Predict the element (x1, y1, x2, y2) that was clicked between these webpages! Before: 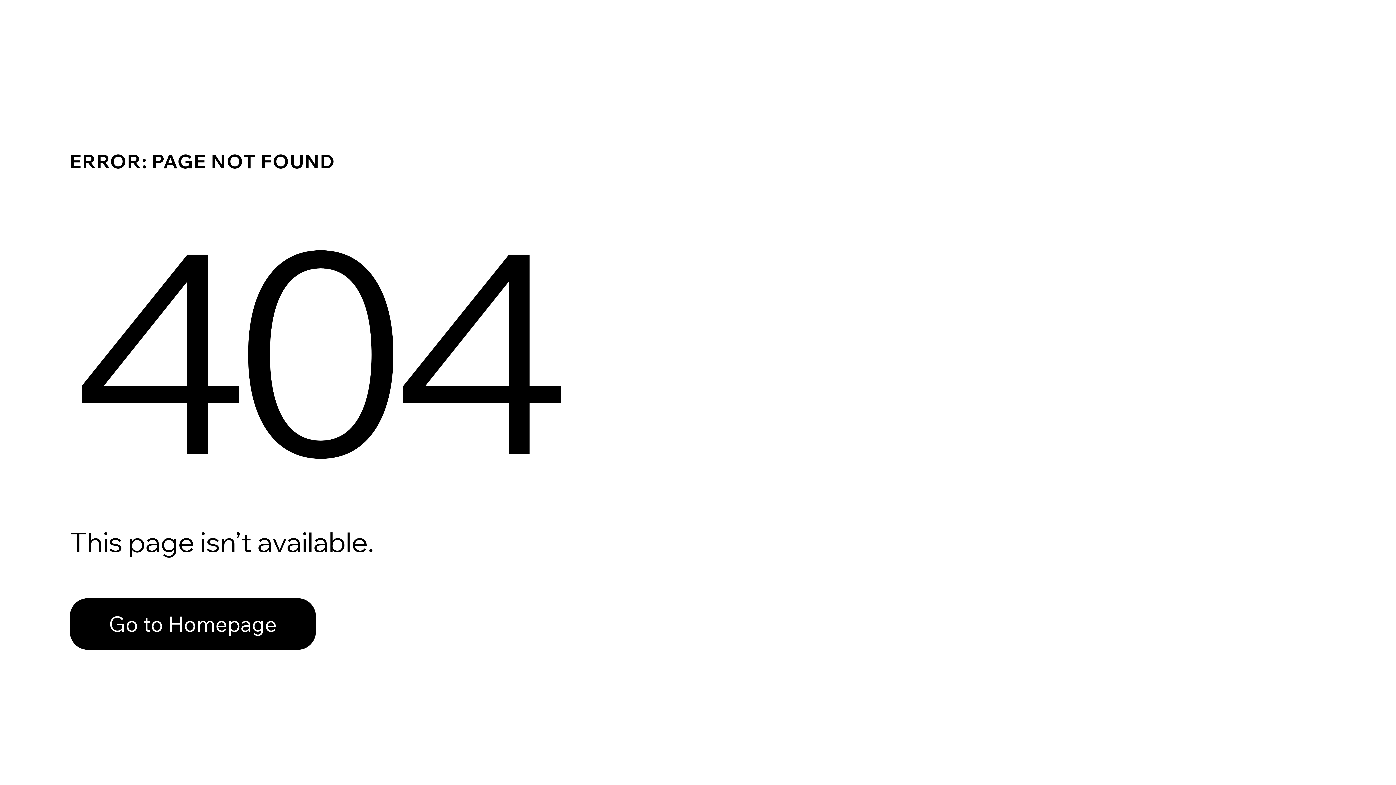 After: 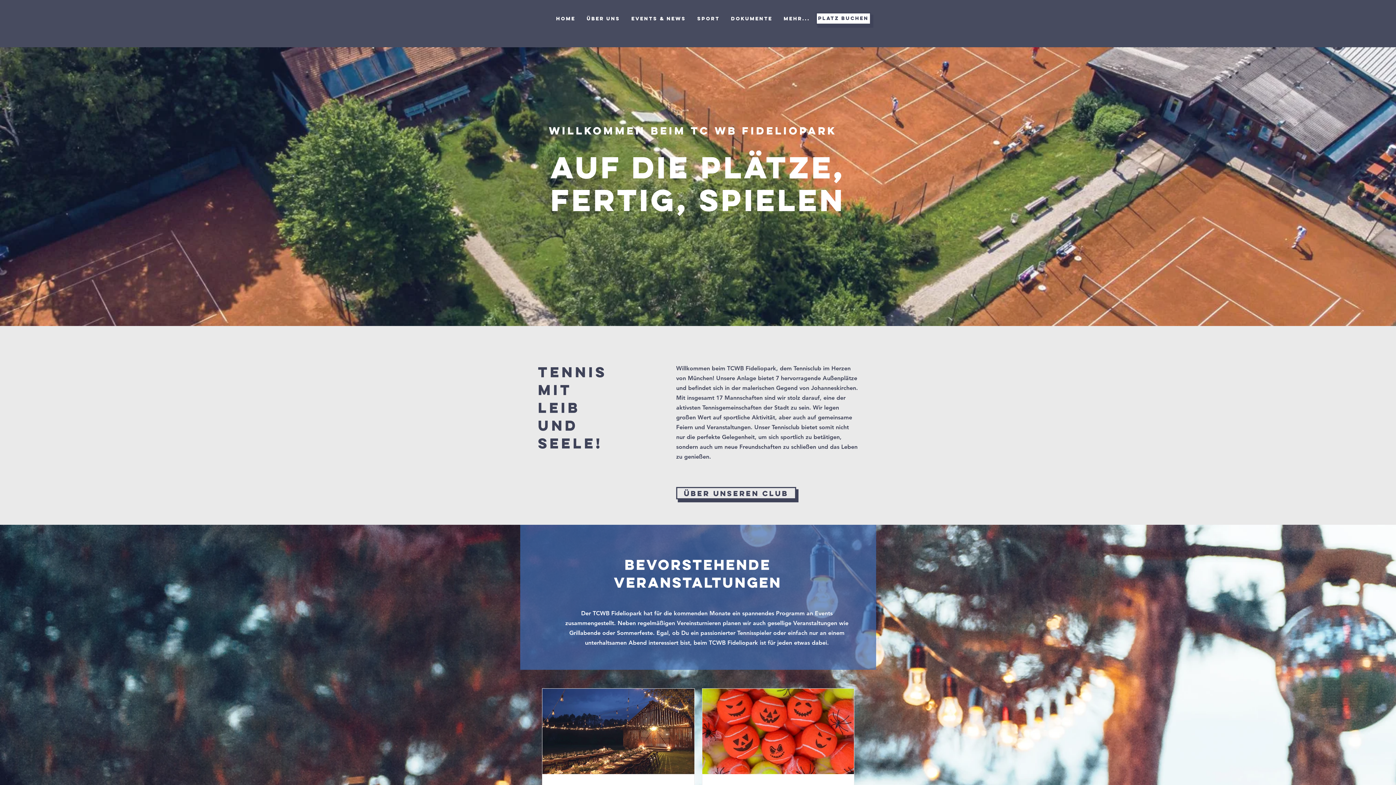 Action: bbox: (69, 582, 768, 659) label: Go to Homepage